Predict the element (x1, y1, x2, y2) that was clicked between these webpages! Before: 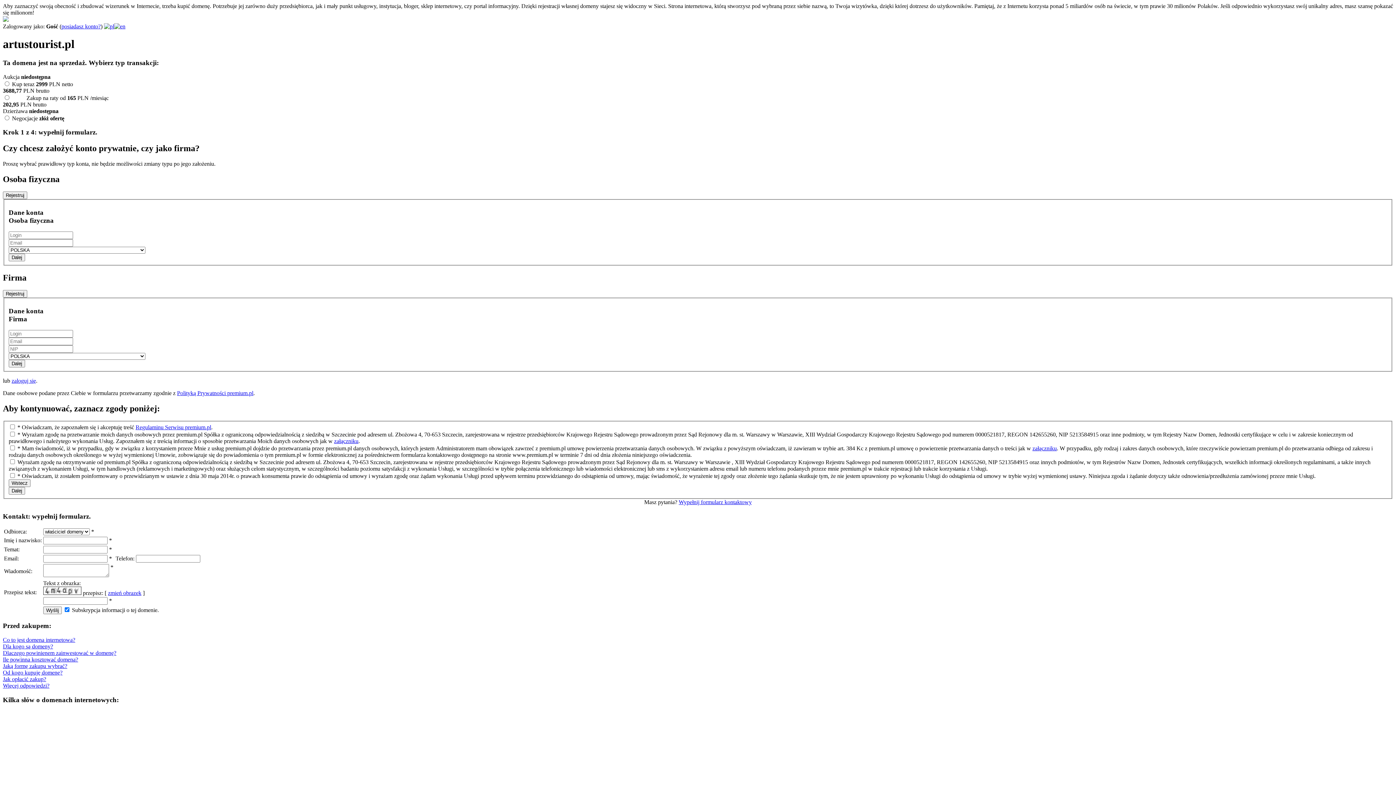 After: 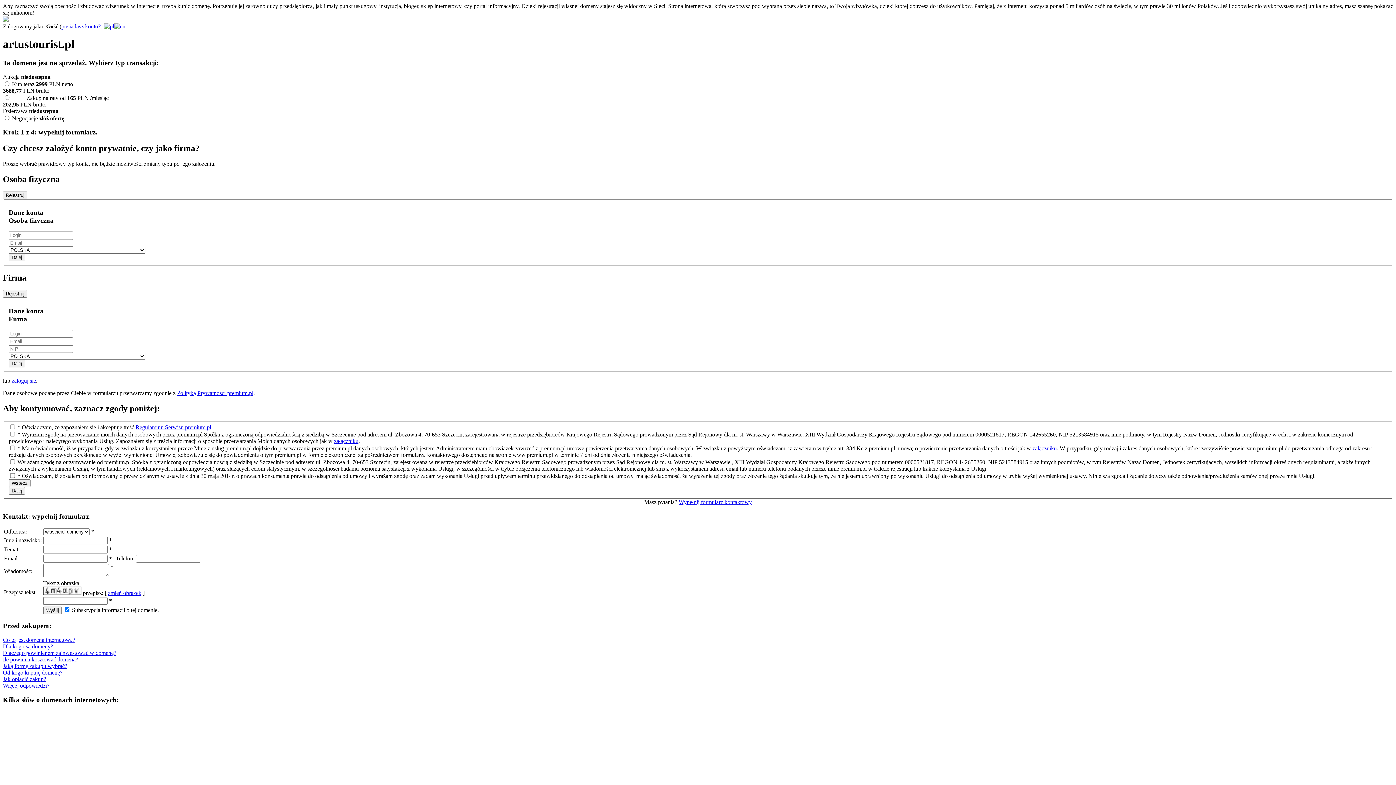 Action: label: załączniku bbox: (1032, 445, 1057, 451)